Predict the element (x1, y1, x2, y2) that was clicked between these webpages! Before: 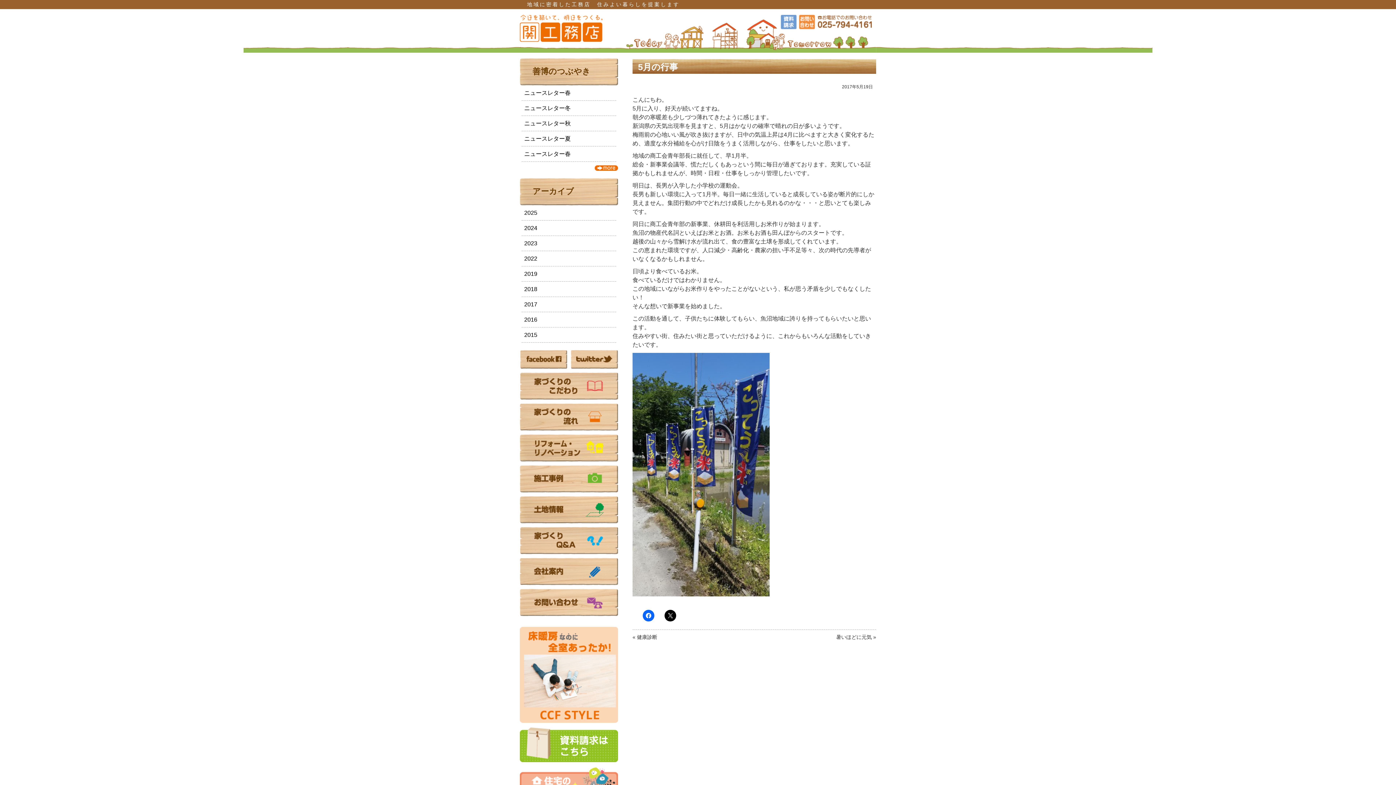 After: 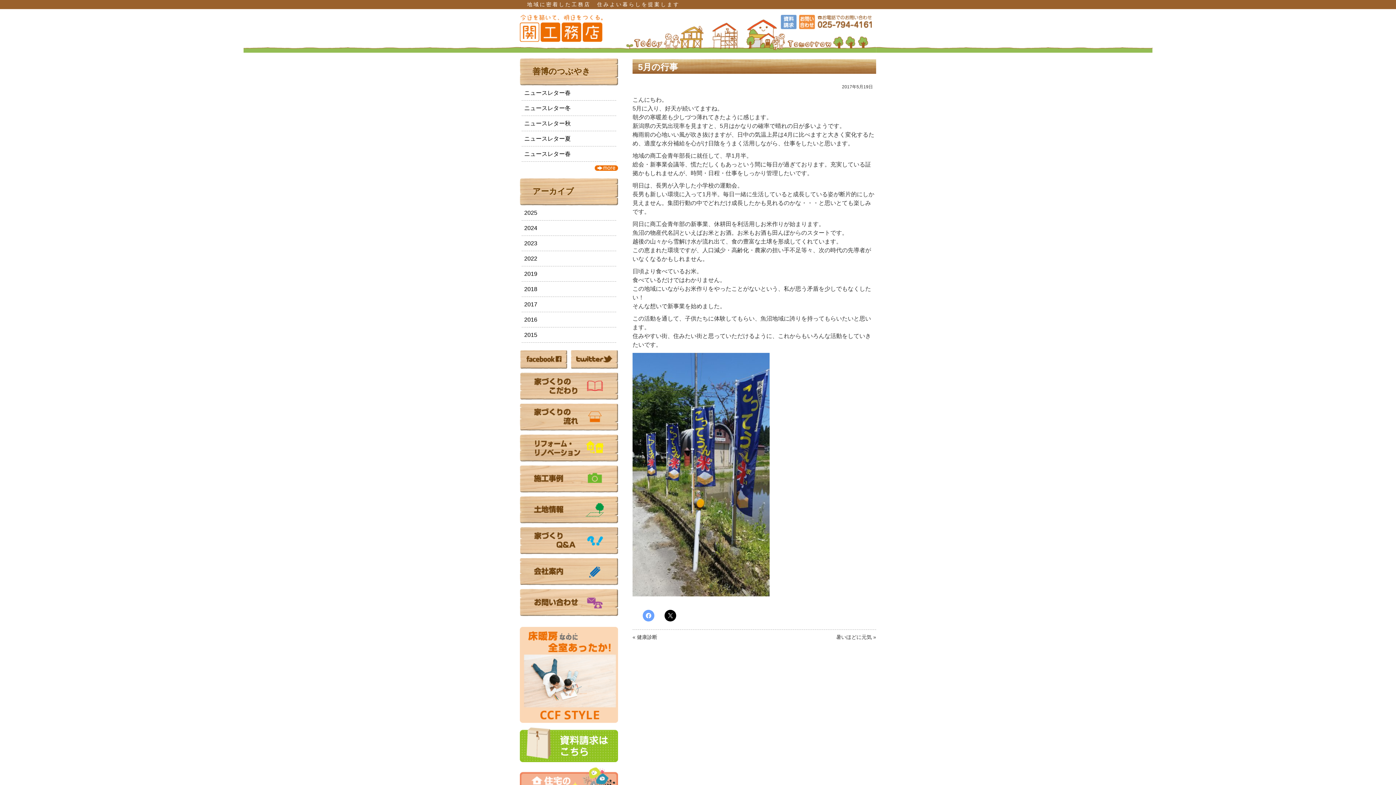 Action: bbox: (642, 610, 654, 621)